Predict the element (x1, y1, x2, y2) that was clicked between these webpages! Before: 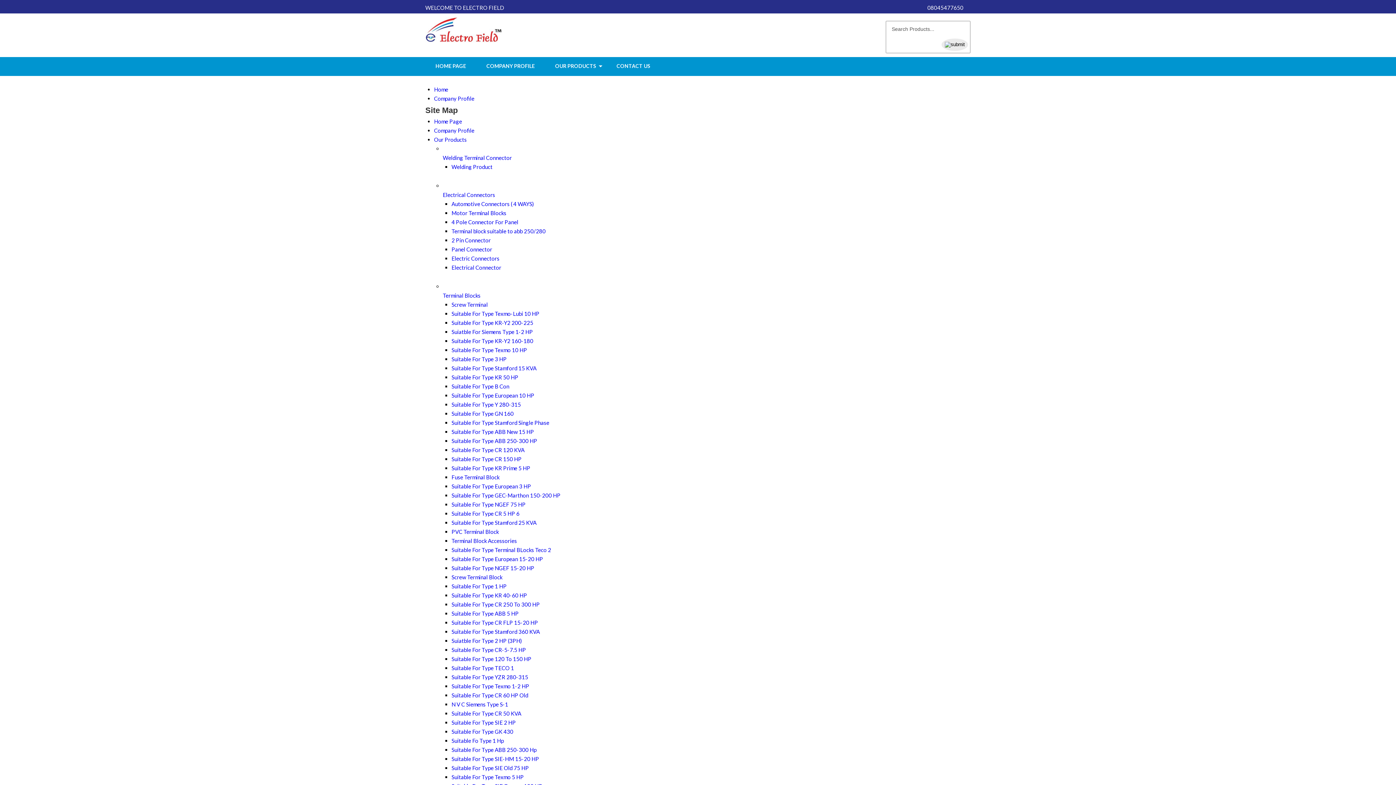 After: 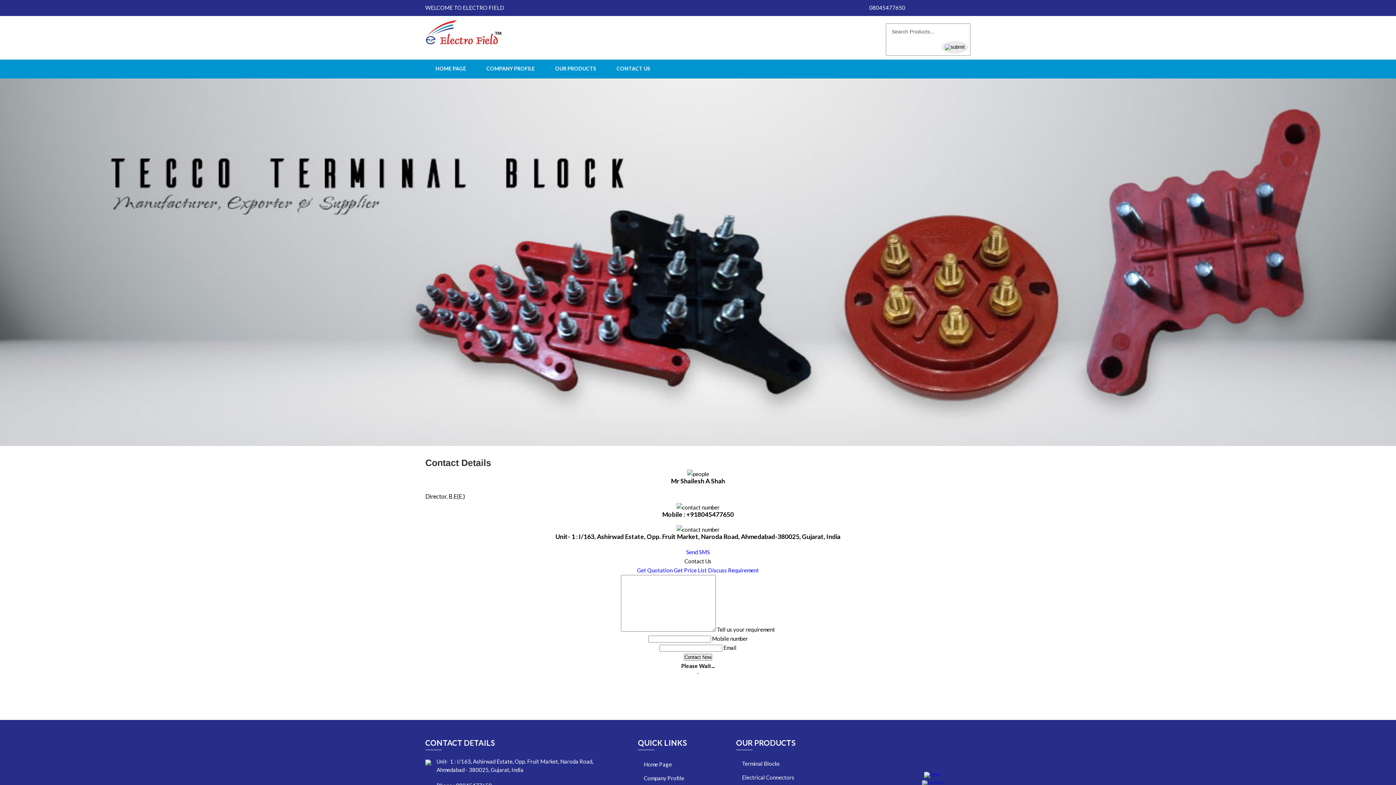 Action: label: CONTACT US bbox: (606, 57, 660, 75)